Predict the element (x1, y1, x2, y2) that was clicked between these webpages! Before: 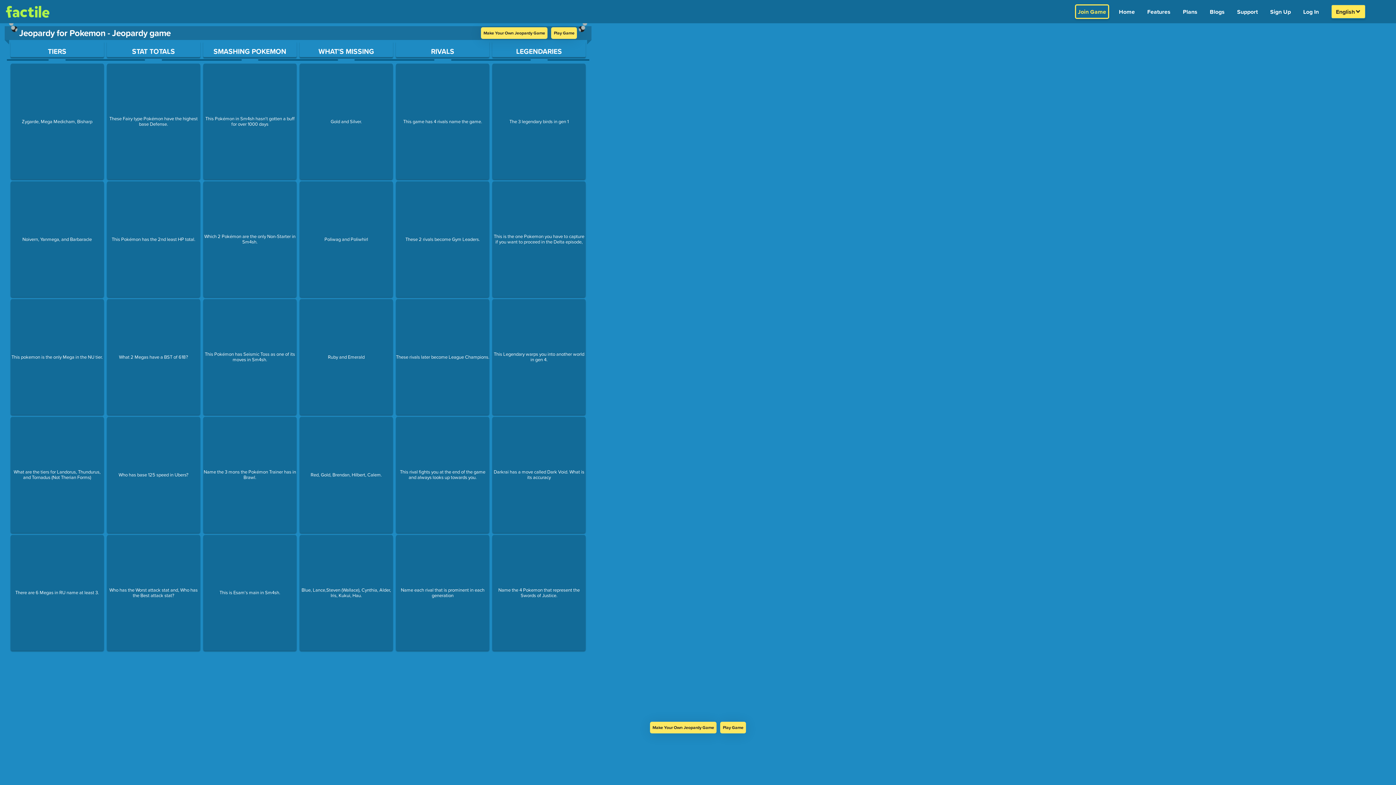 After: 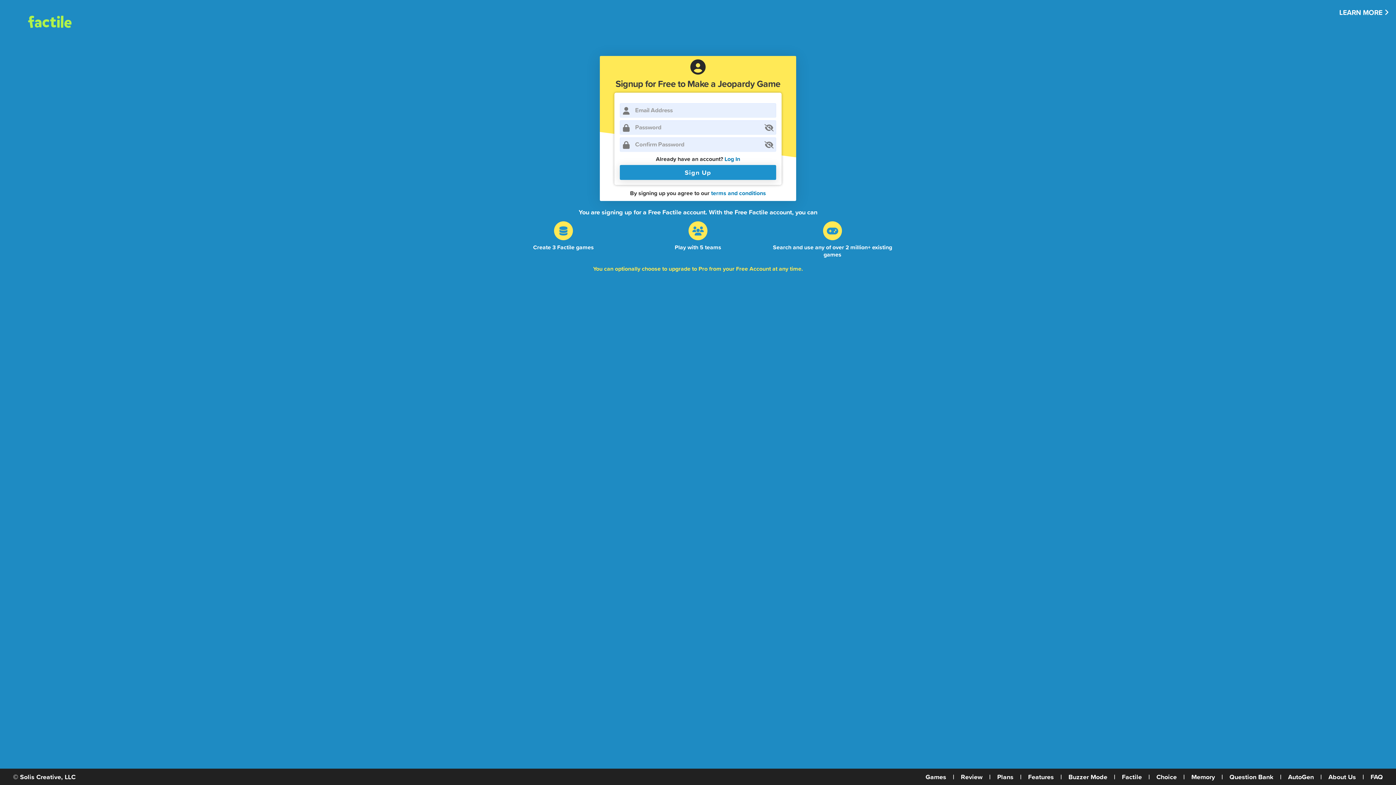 Action: bbox: (481, 27, 547, 38) label: Make Your Own Jeopardy Game